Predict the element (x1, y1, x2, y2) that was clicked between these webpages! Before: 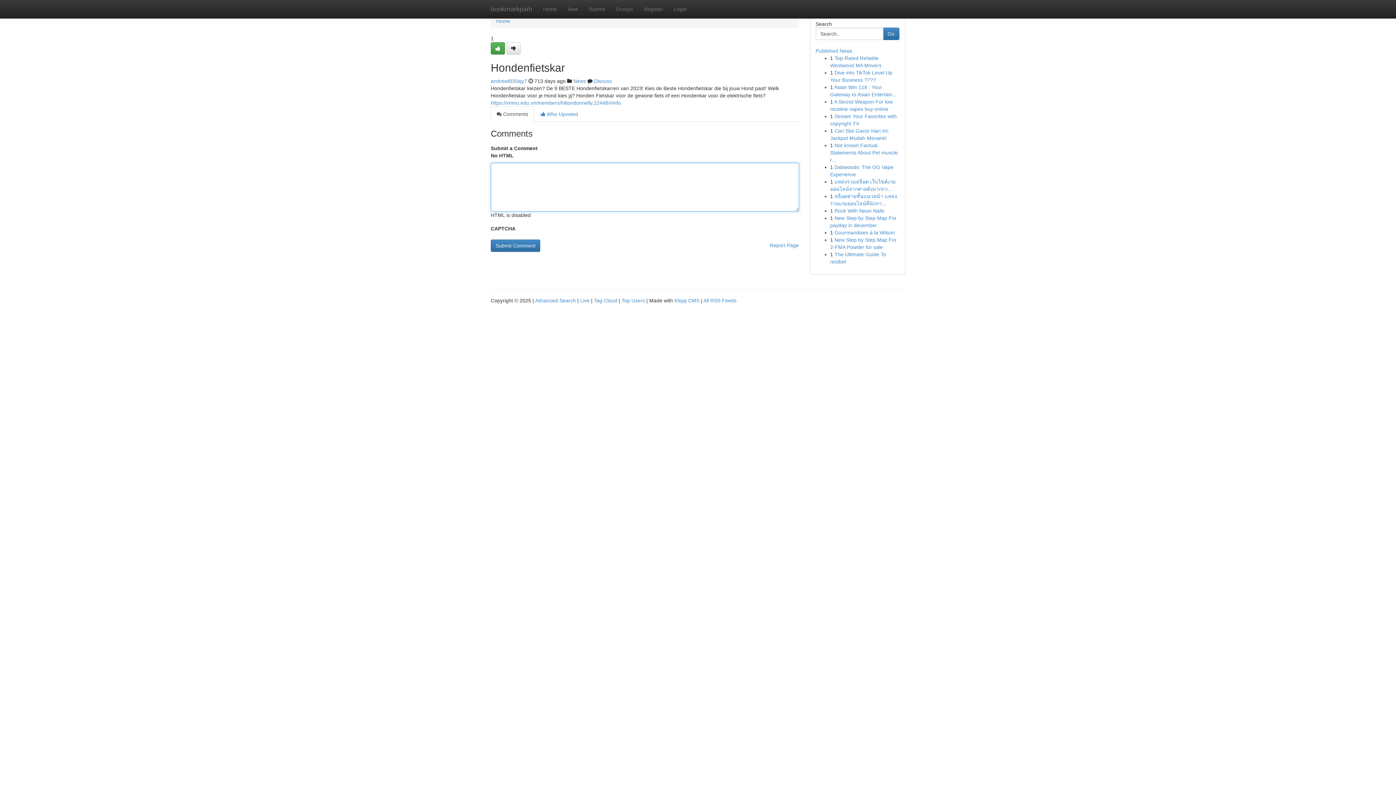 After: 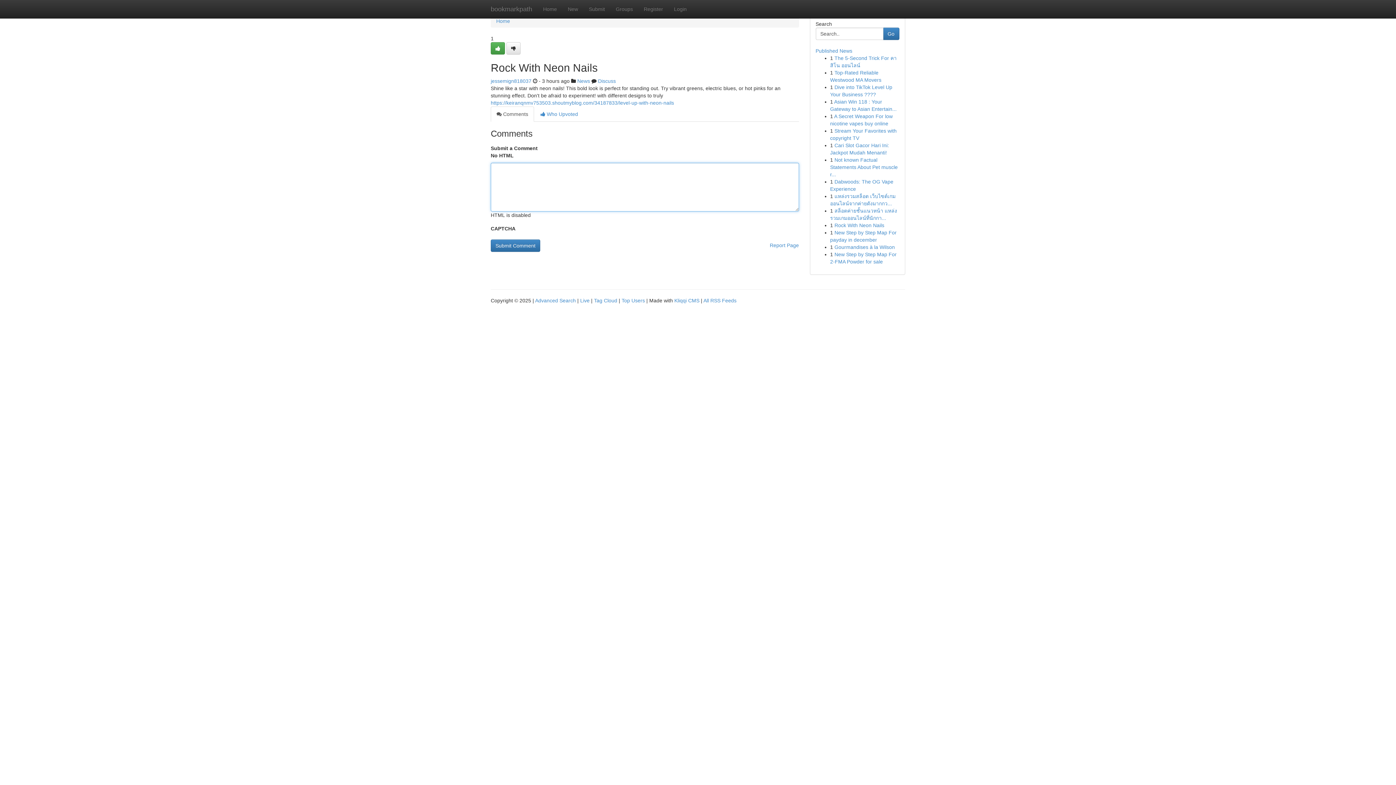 Action: label: Rock With Neon Nails bbox: (834, 208, 884, 213)